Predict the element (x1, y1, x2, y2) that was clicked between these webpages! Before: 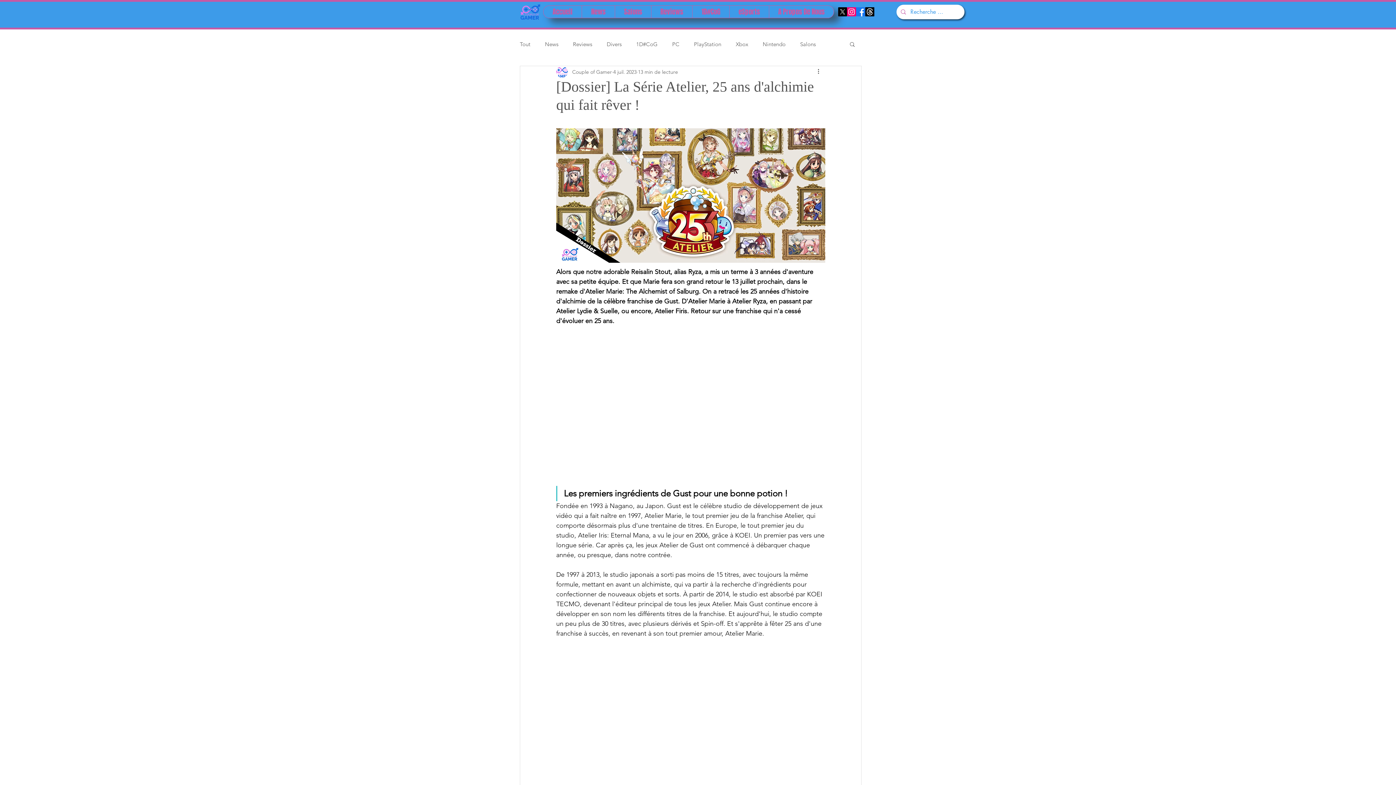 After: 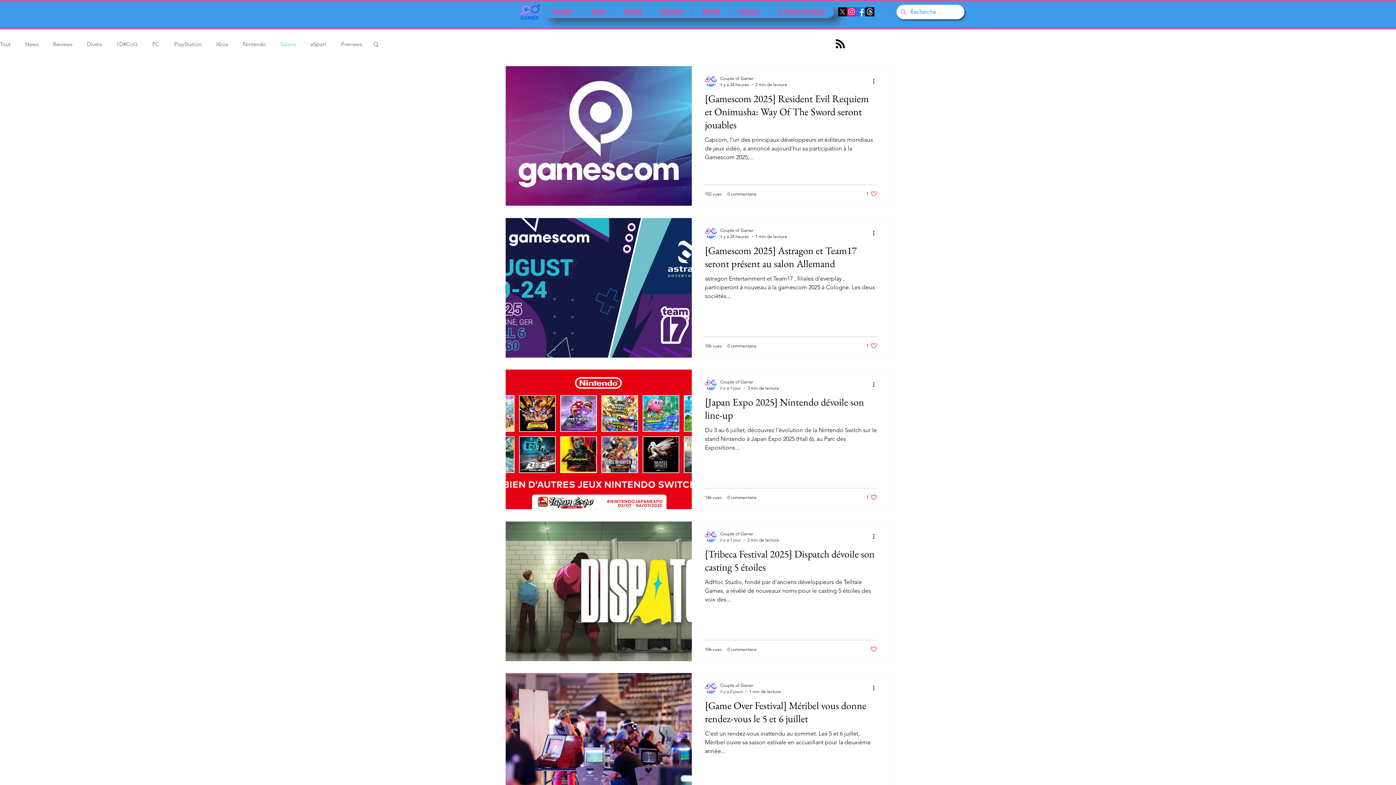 Action: bbox: (800, 40, 816, 47) label: Salons